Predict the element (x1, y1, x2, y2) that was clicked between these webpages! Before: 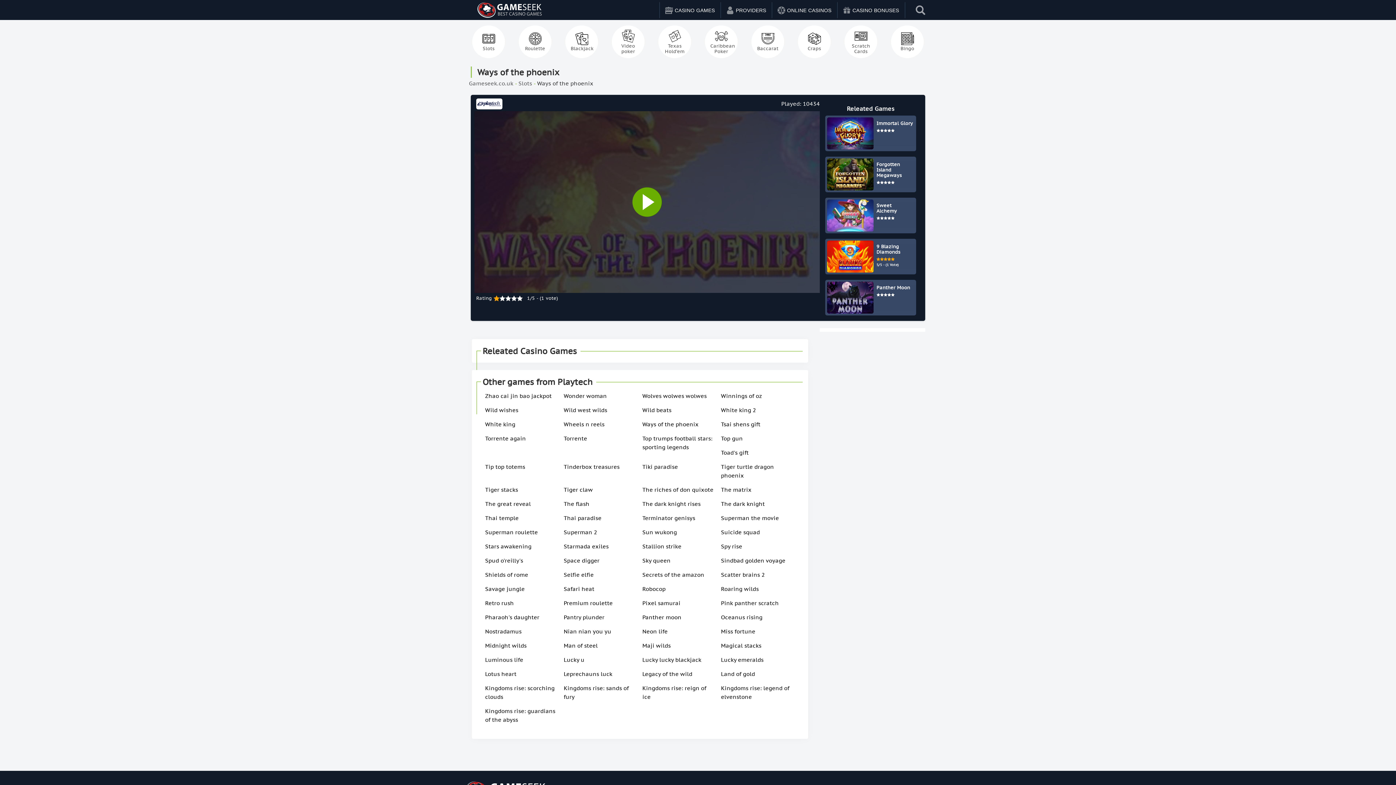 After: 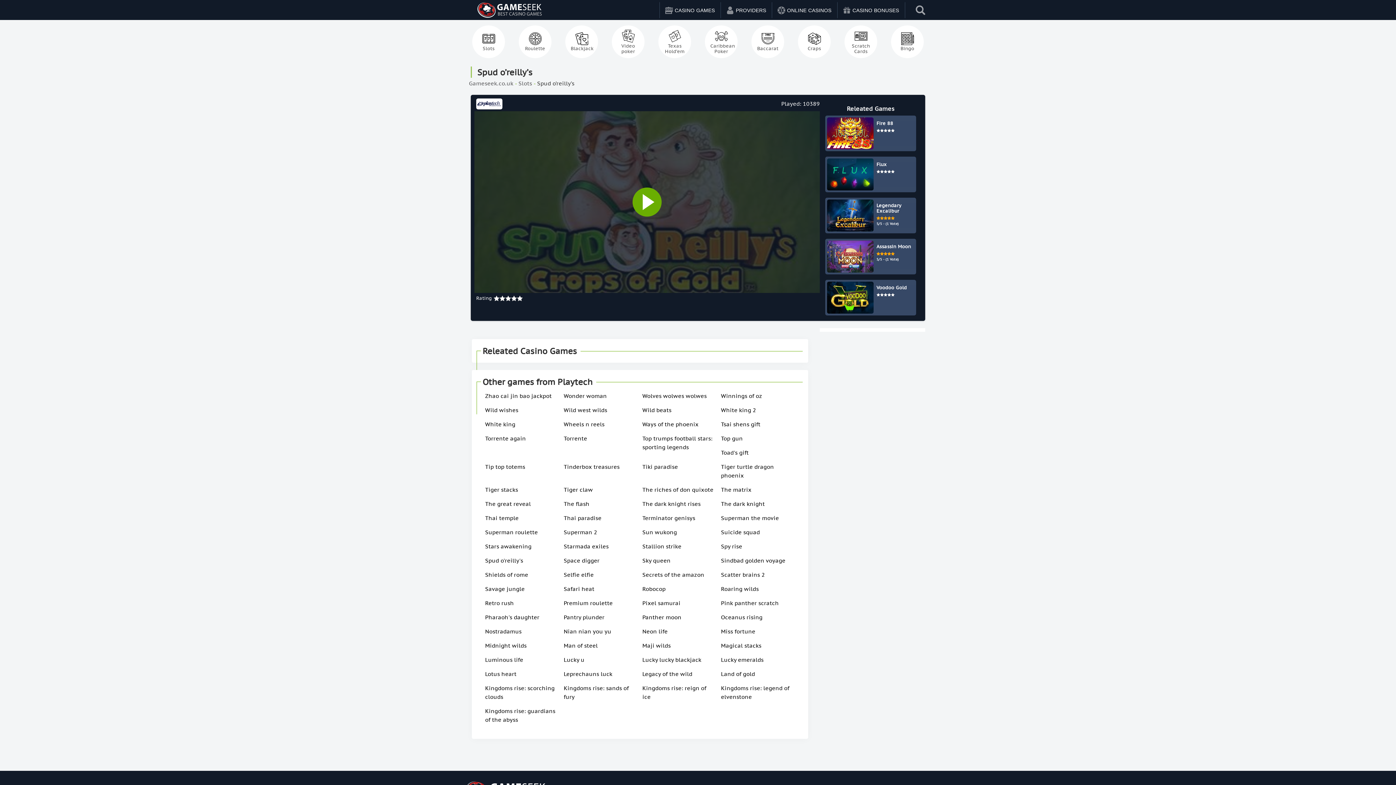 Action: bbox: (485, 557, 523, 564) label: Spud o'reilly's